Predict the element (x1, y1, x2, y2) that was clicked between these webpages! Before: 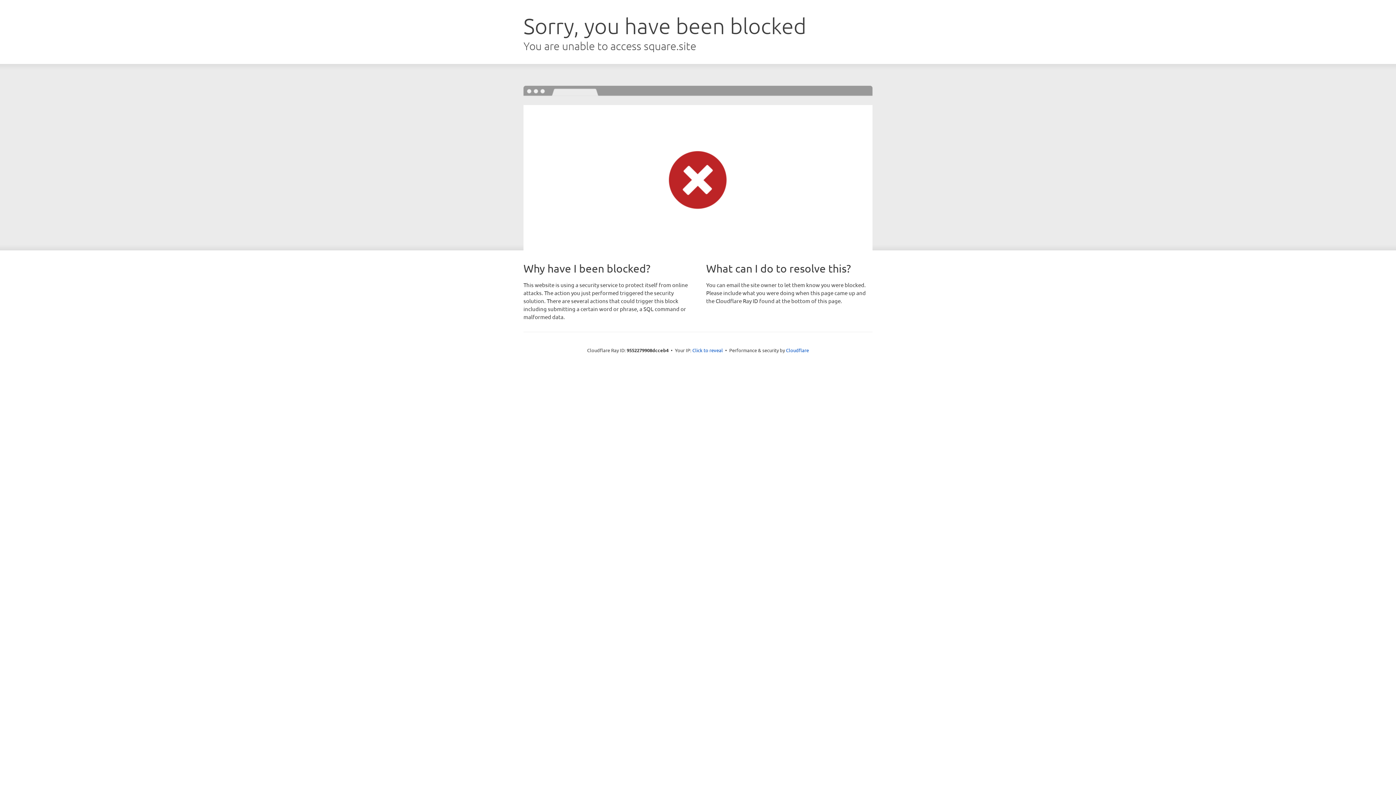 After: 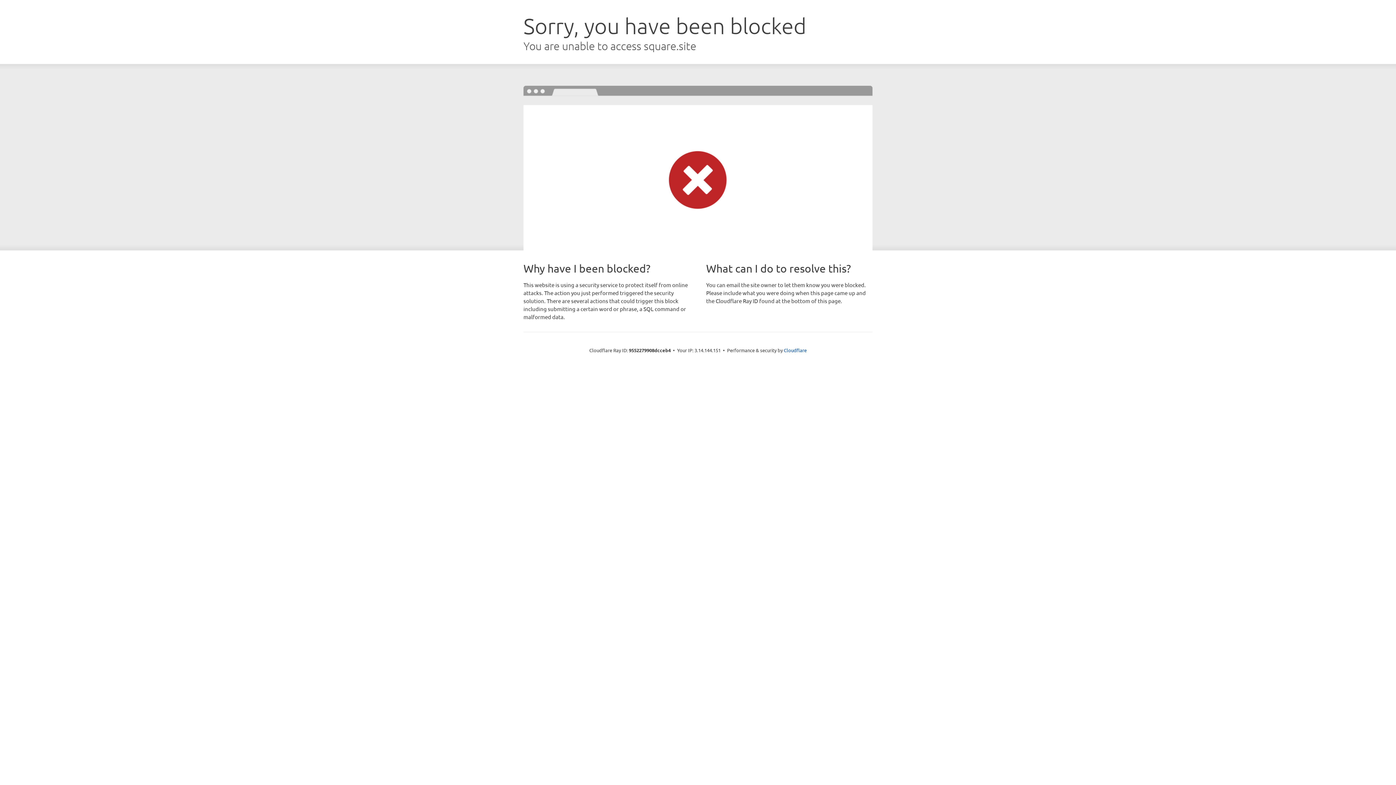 Action: label: Click to reveal bbox: (692, 346, 723, 353)